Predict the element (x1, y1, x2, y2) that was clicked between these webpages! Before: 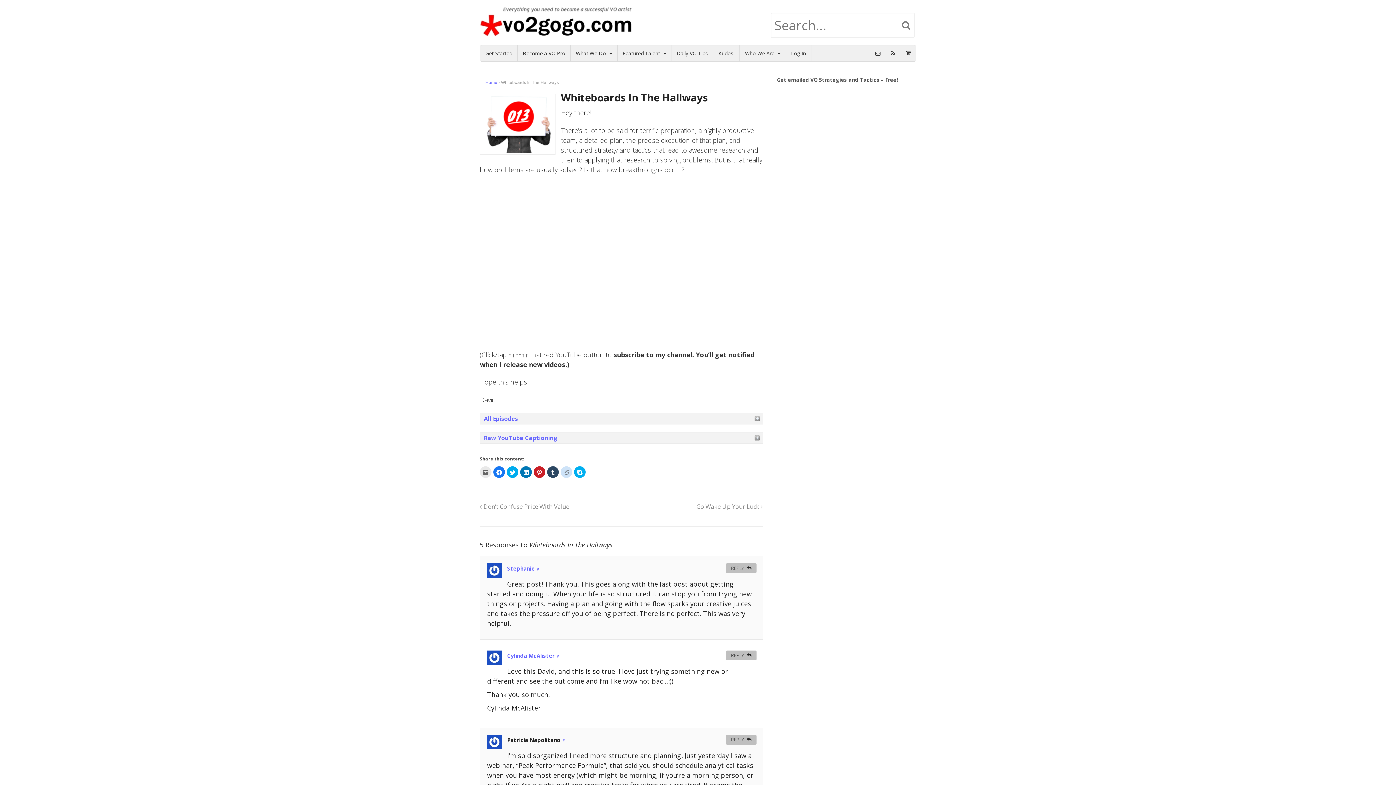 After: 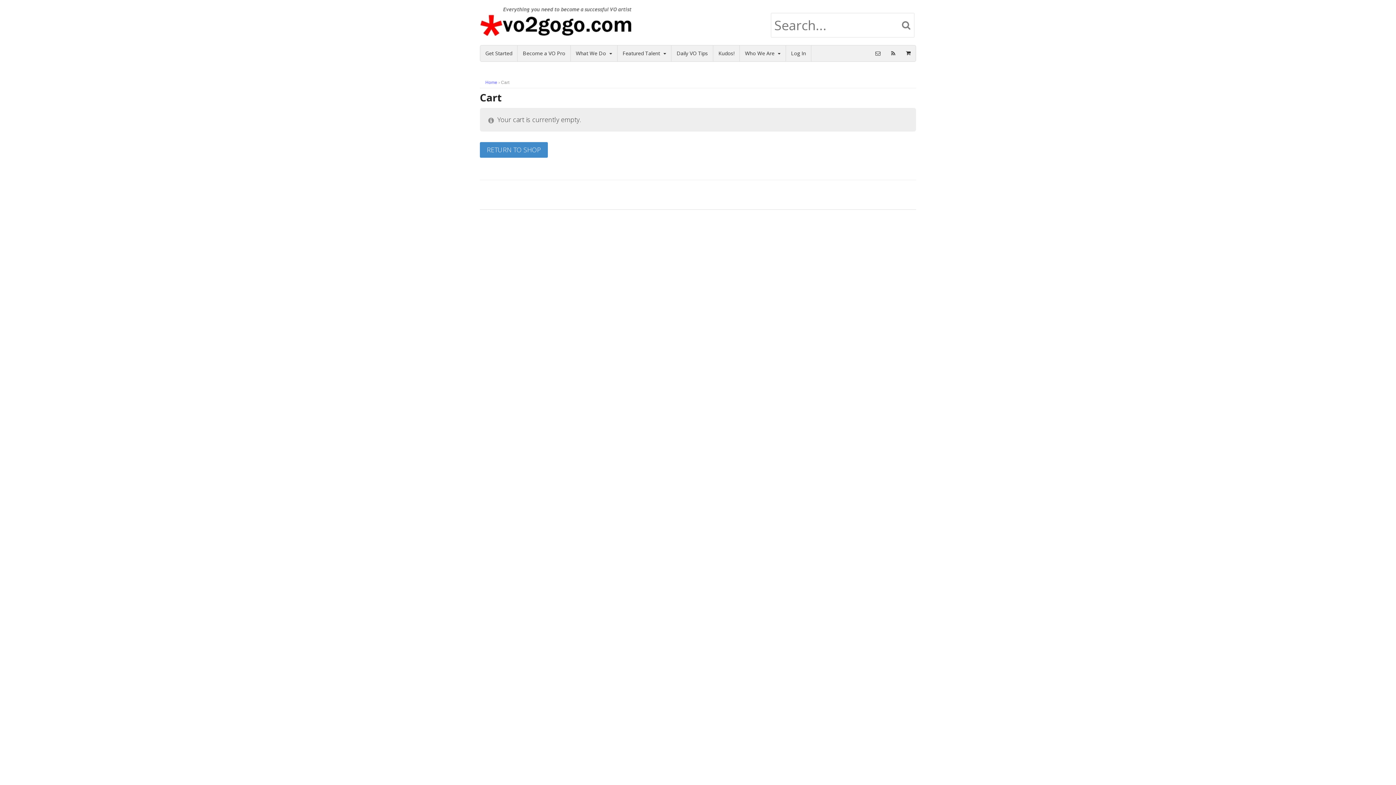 Action: bbox: (901, 45, 916, 60)